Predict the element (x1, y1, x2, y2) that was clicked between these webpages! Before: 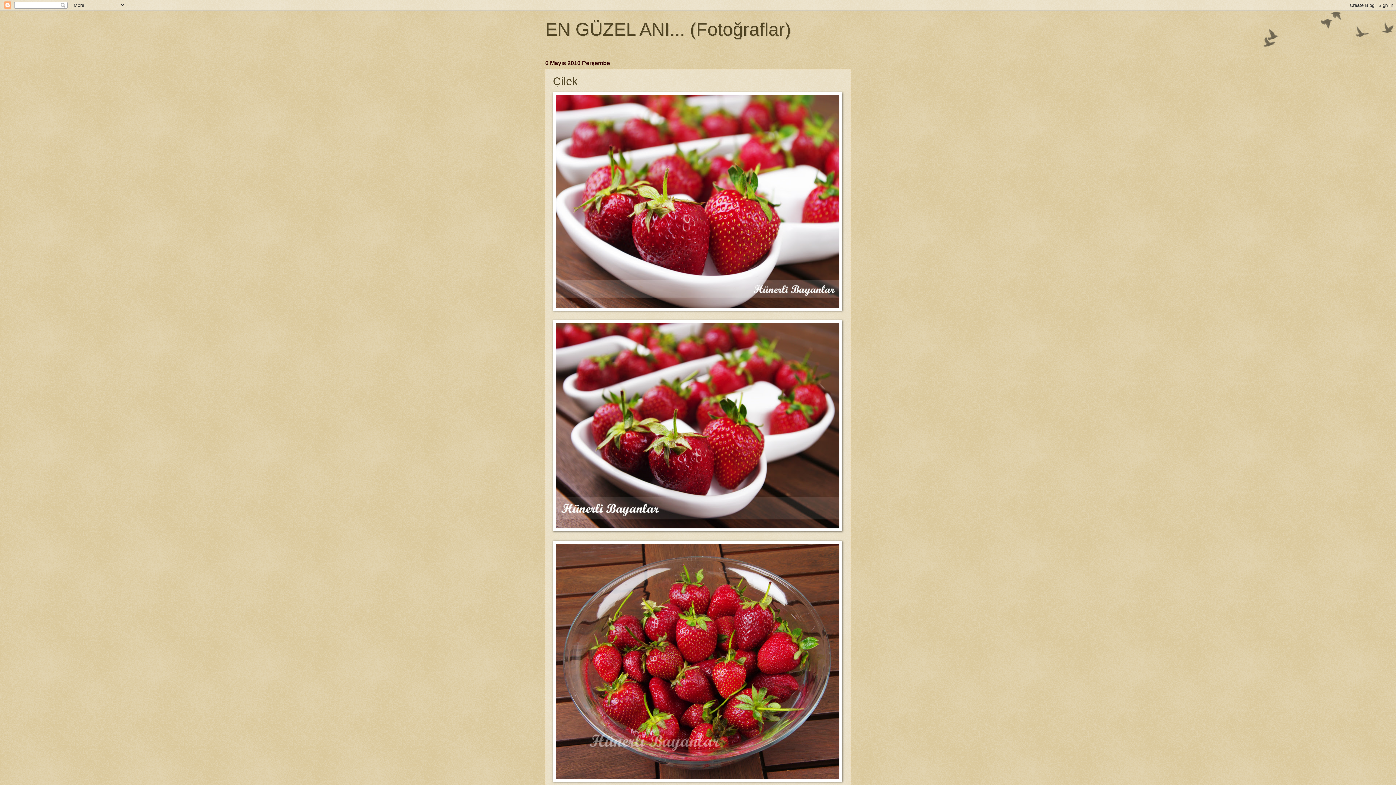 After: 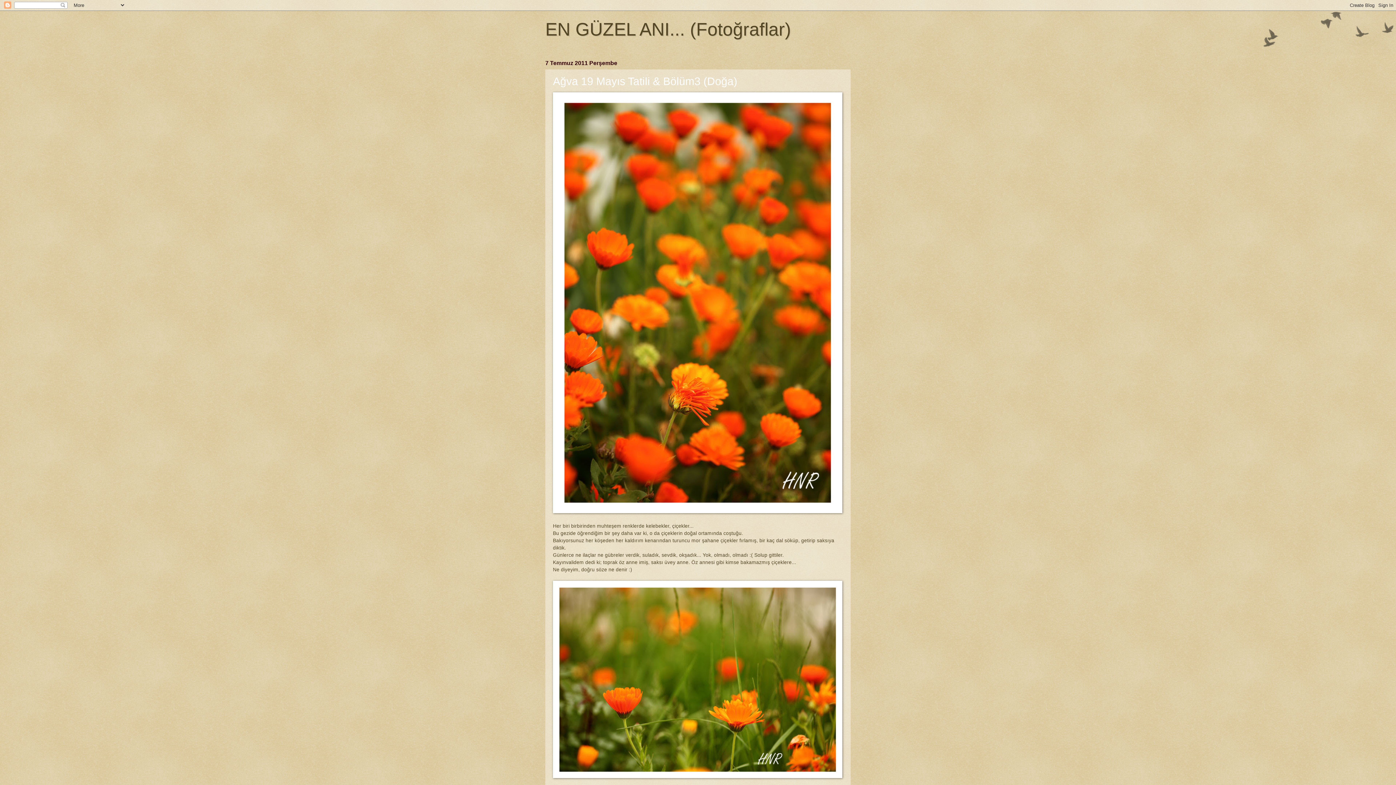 Action: bbox: (545, 19, 791, 39) label: EN GÜZEL ANI... (Fotoğraflar)